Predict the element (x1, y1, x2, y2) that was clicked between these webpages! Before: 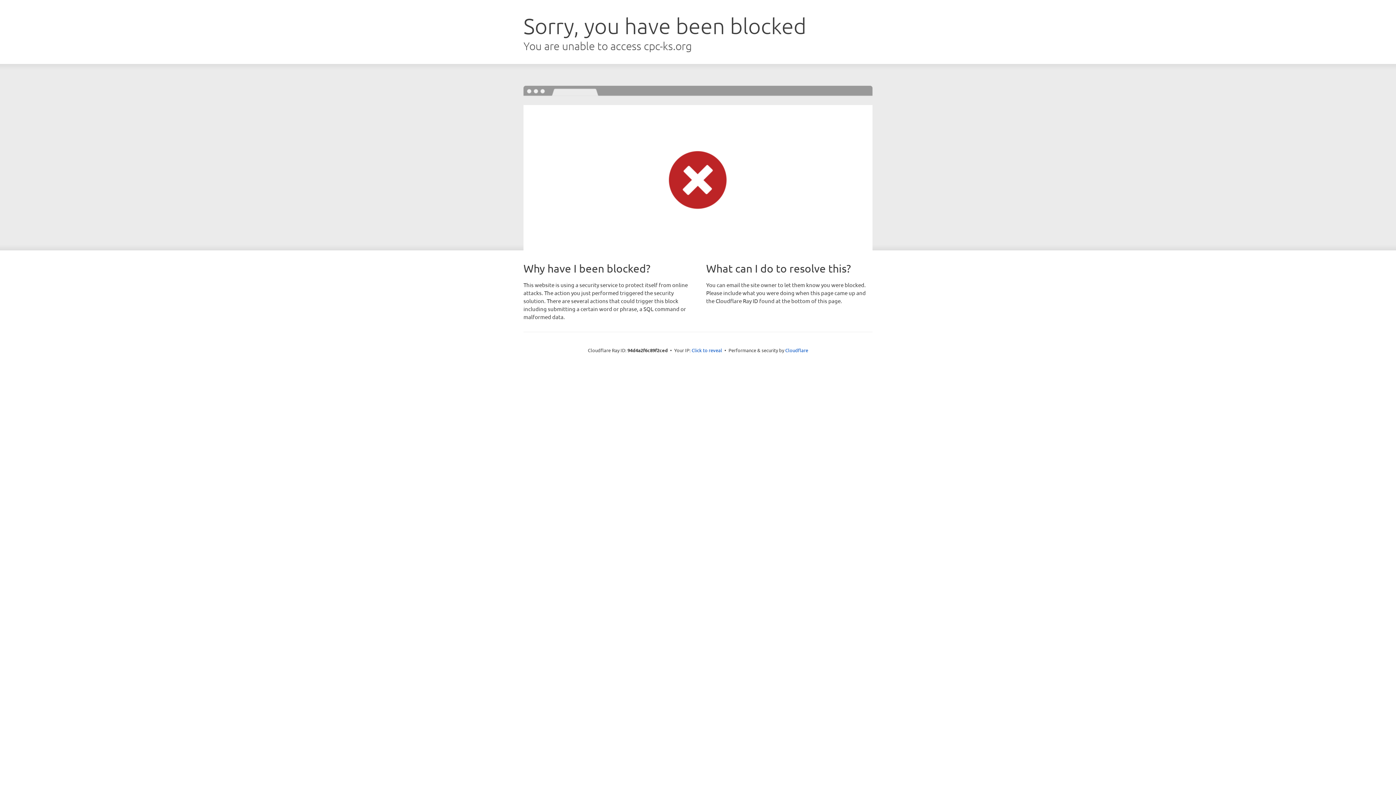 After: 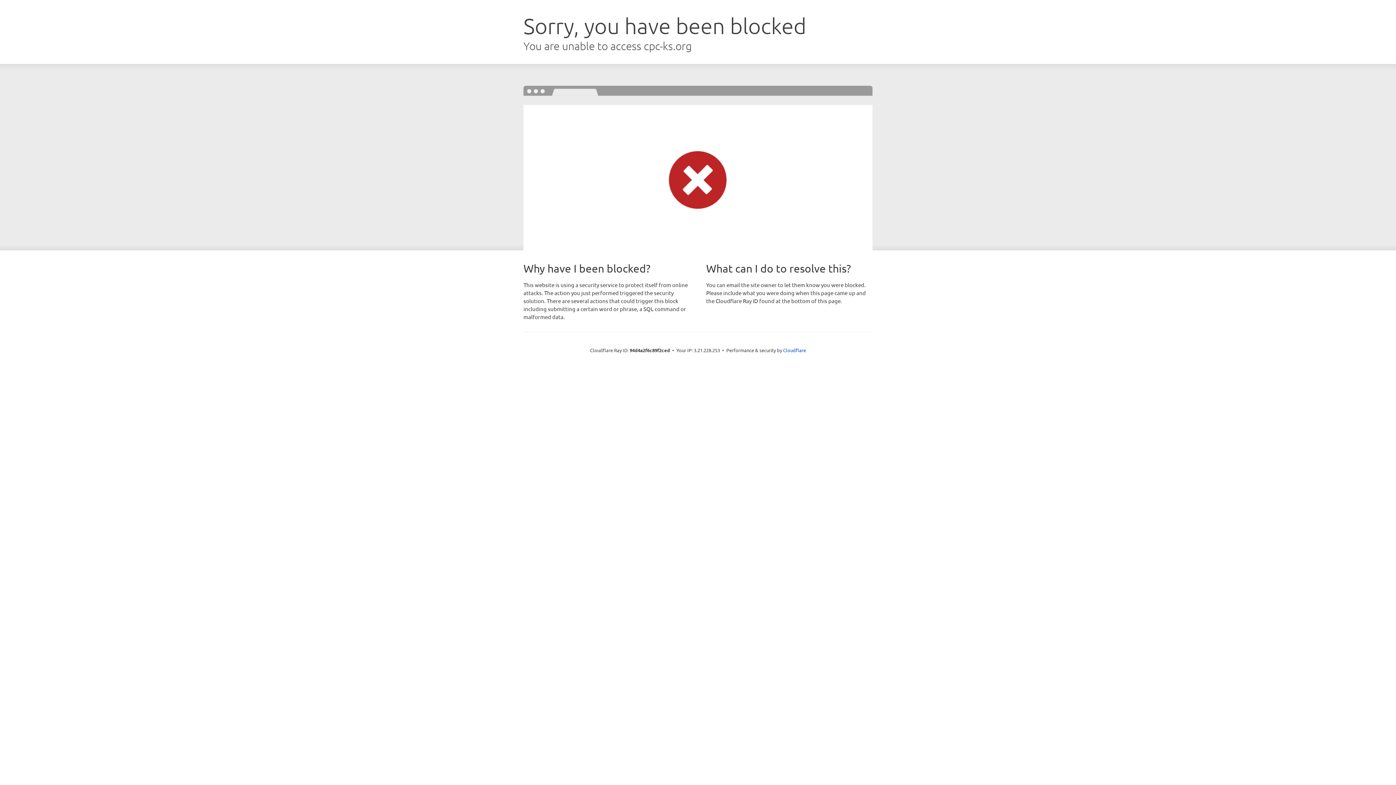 Action: label: Click to reveal bbox: (691, 346, 722, 353)